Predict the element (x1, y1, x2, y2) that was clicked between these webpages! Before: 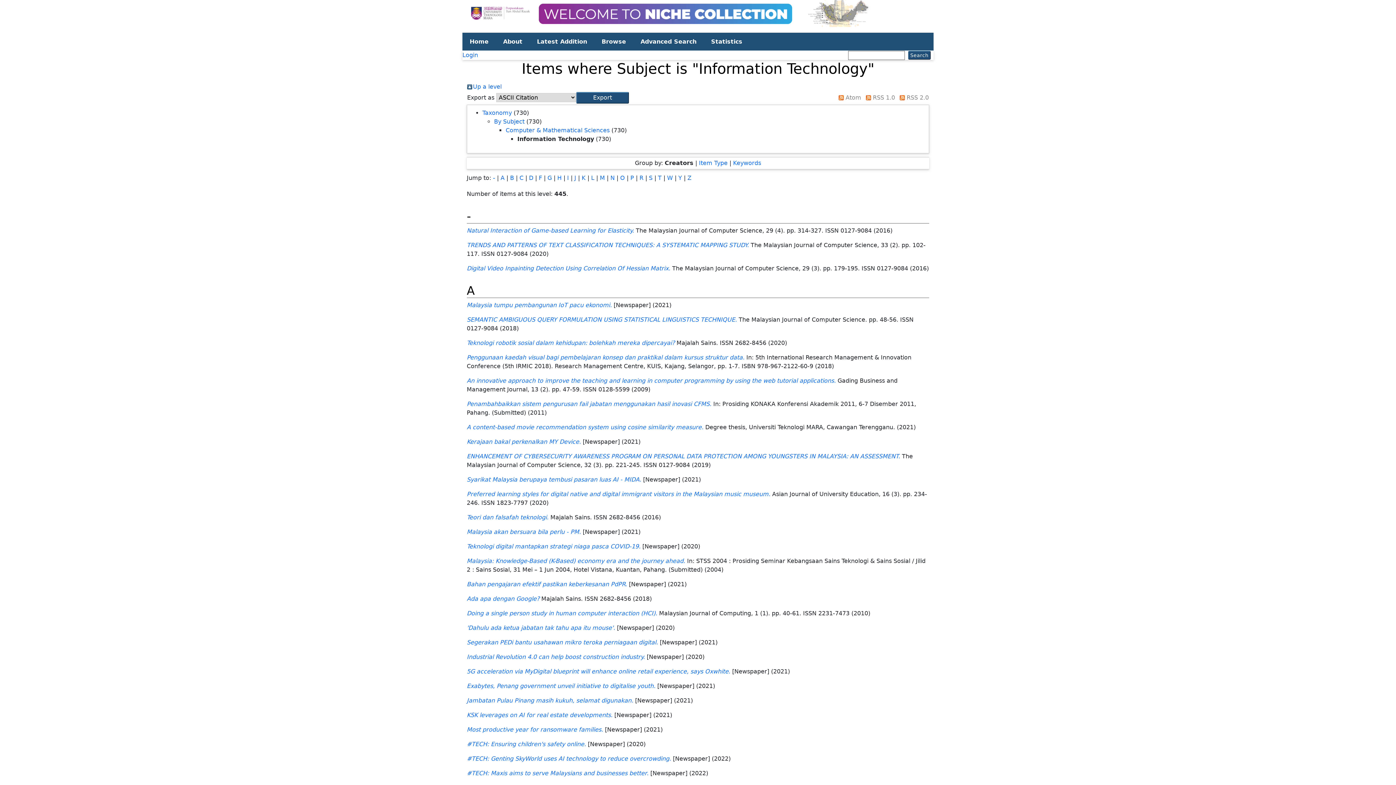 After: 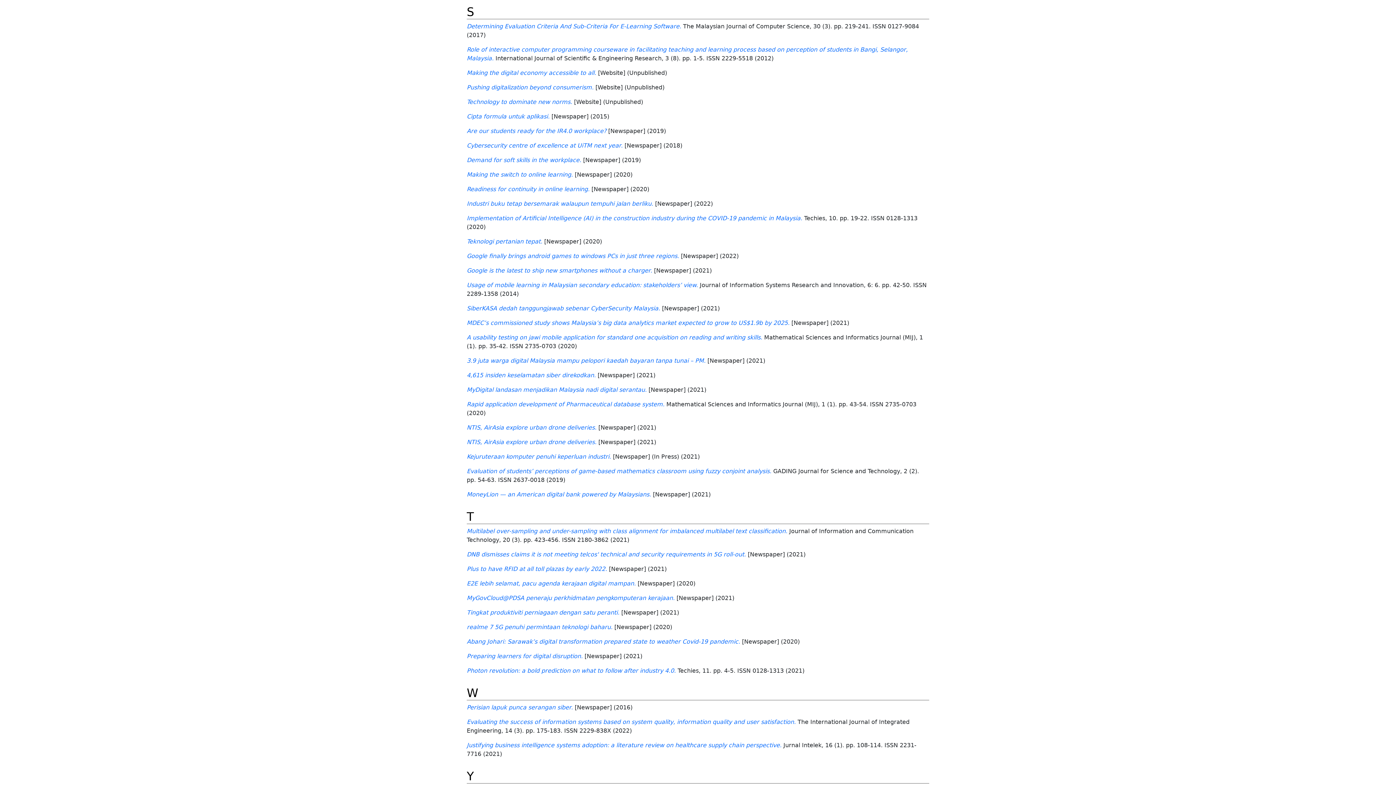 Action: label: S bbox: (649, 174, 652, 181)